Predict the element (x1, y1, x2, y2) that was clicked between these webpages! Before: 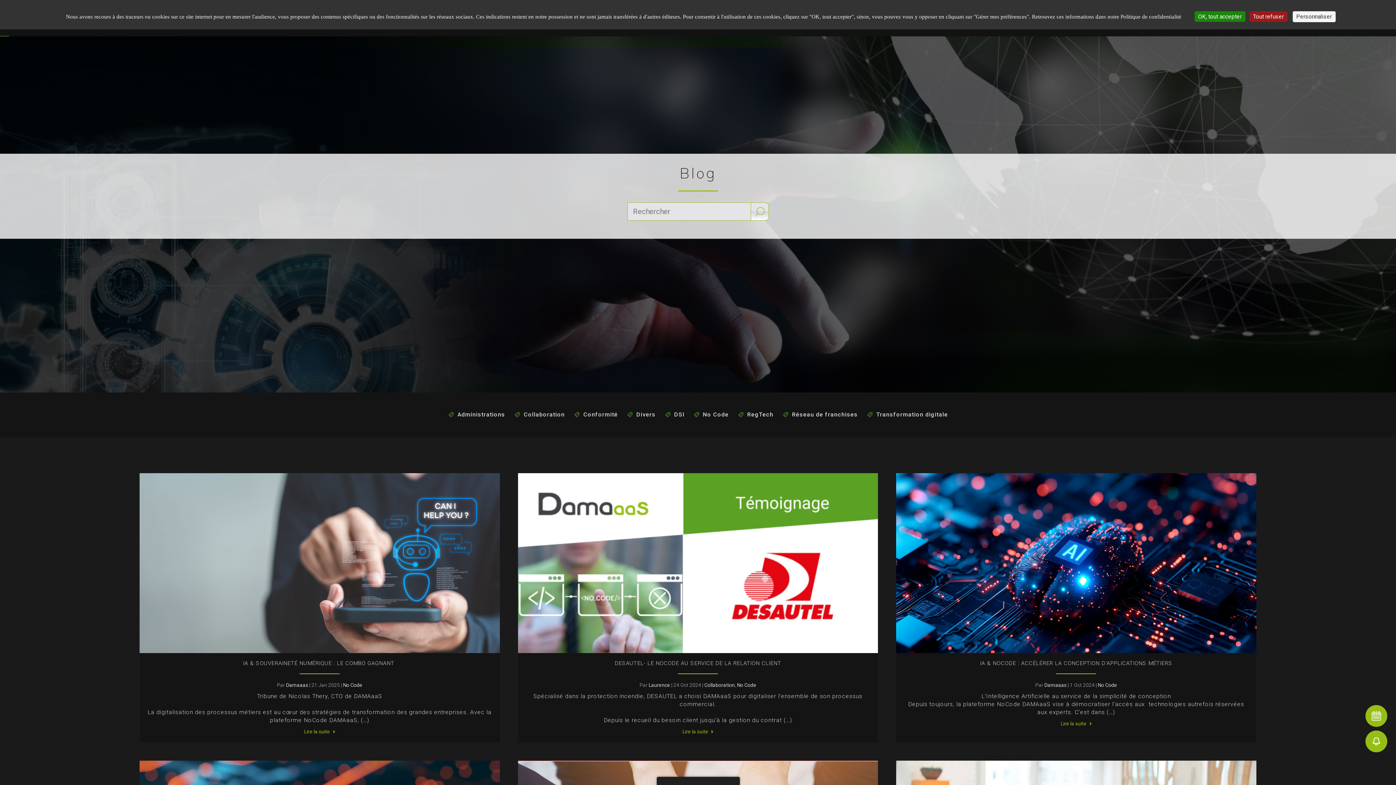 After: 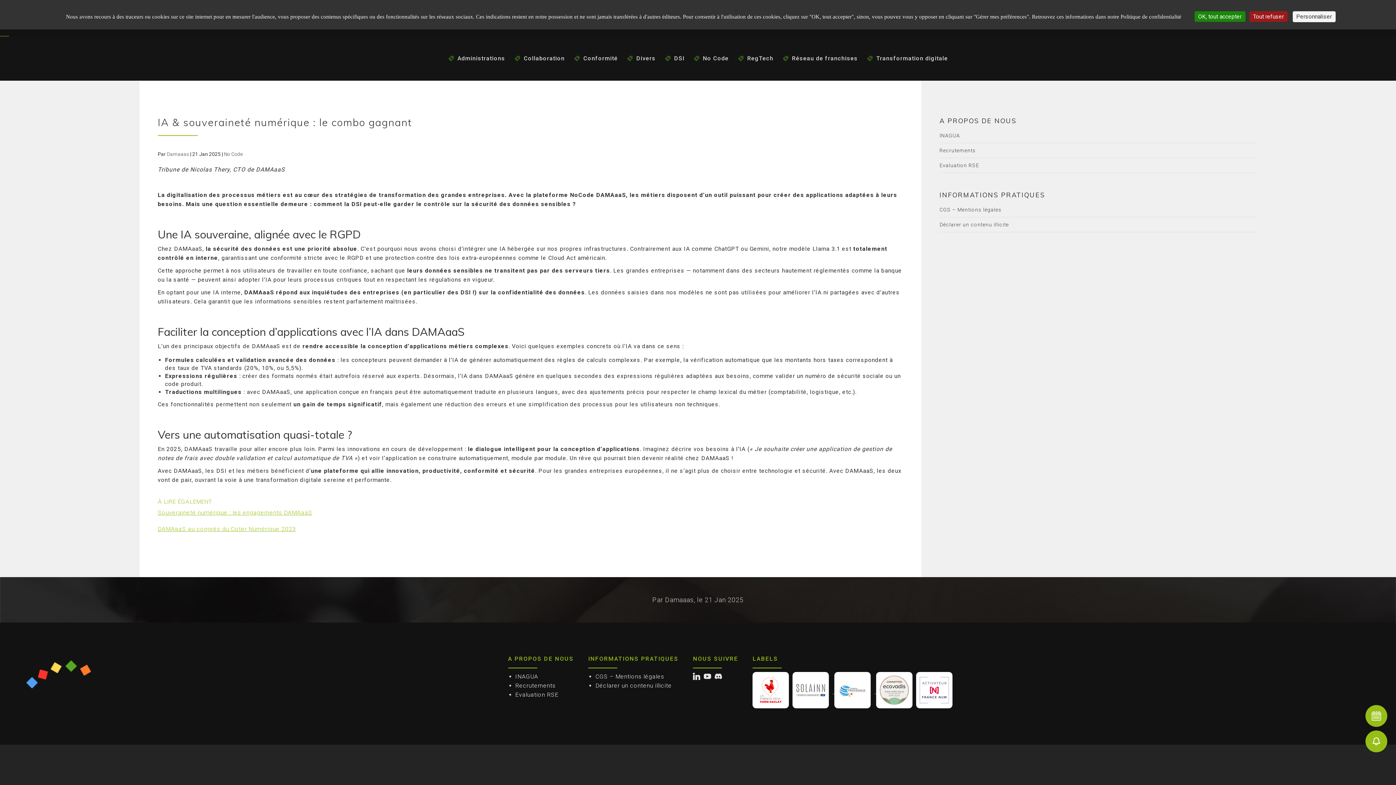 Action: label: IA & SOUVERAINETÉ NUMÉRIQUE : LE COMBO GAGNANT  bbox: (243, 660, 396, 667)